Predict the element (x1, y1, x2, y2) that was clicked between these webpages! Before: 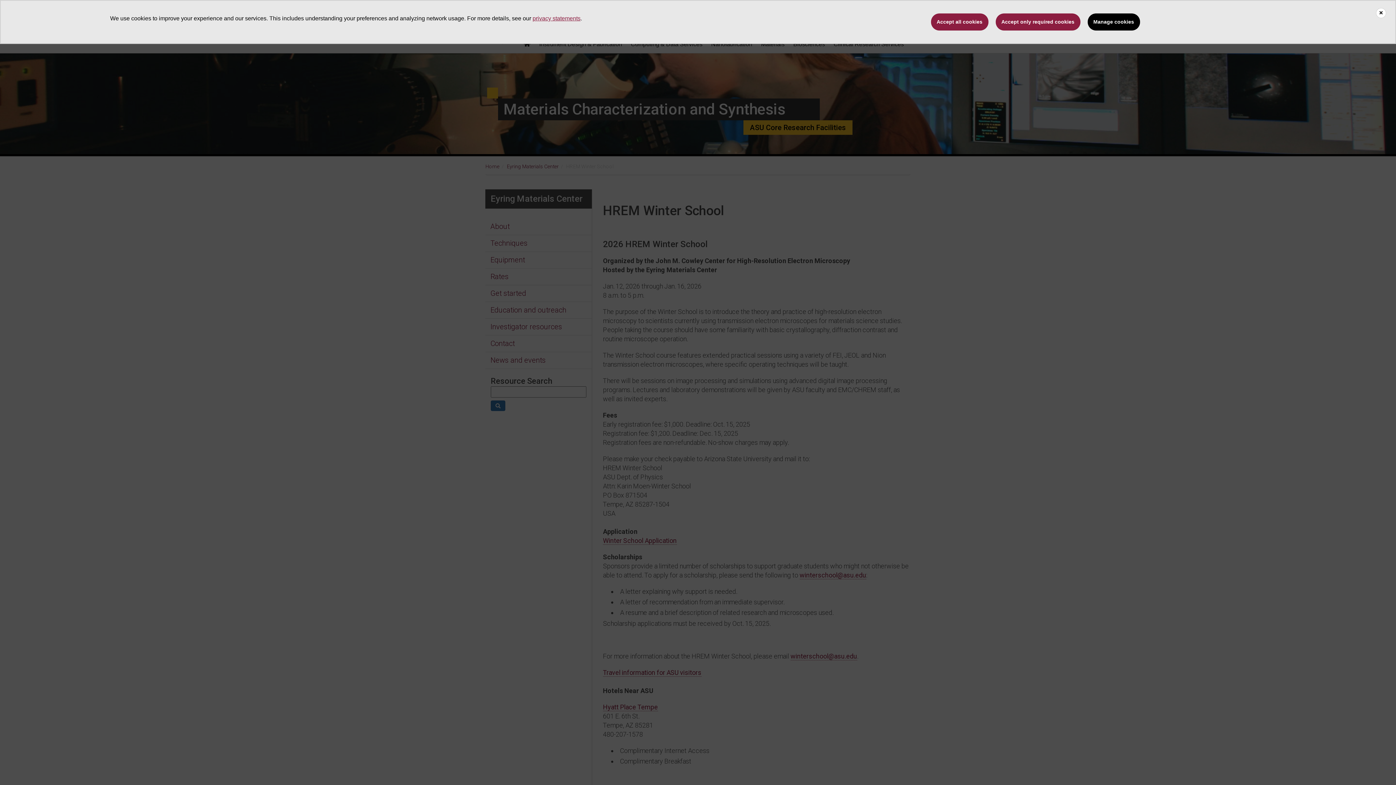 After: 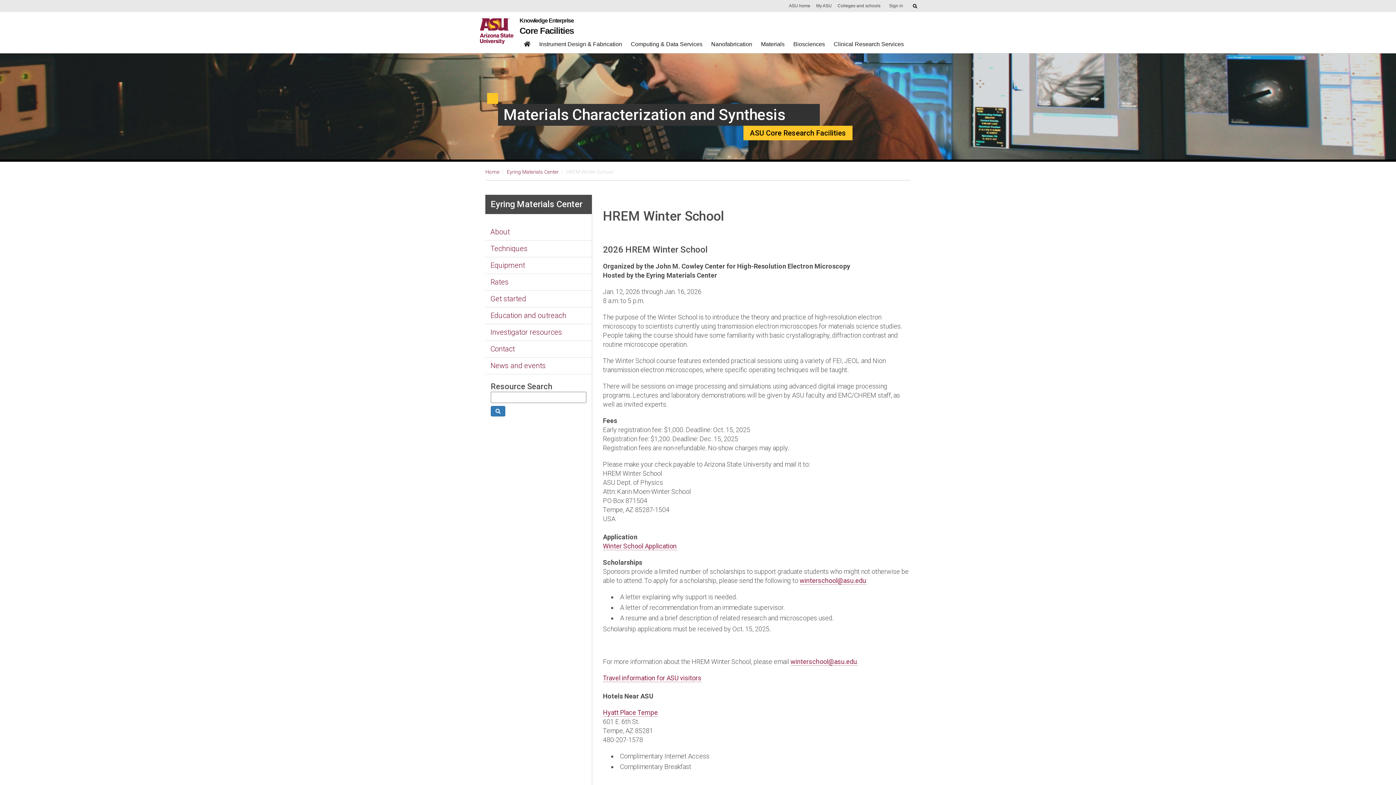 Action: bbox: (931, 13, 988, 30) label: Accept all cookies